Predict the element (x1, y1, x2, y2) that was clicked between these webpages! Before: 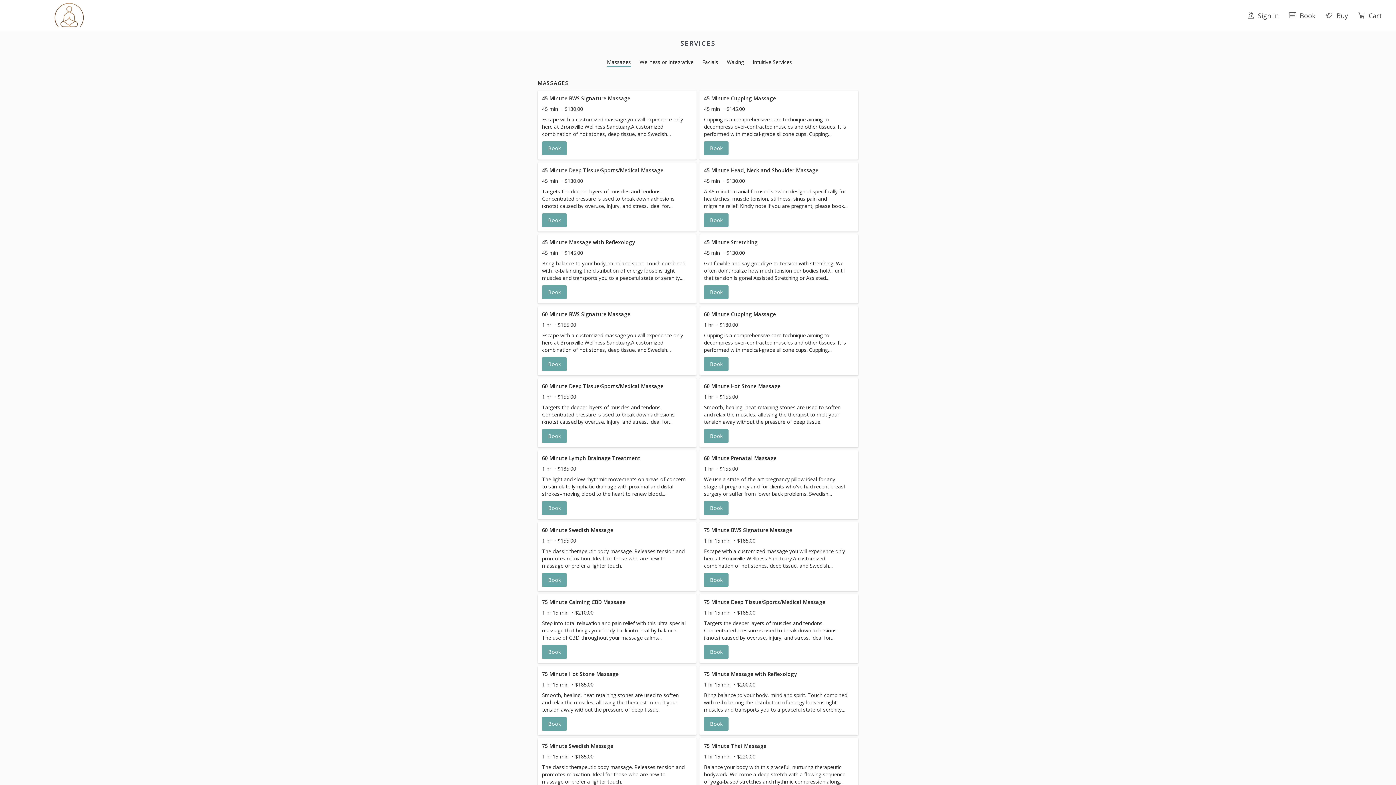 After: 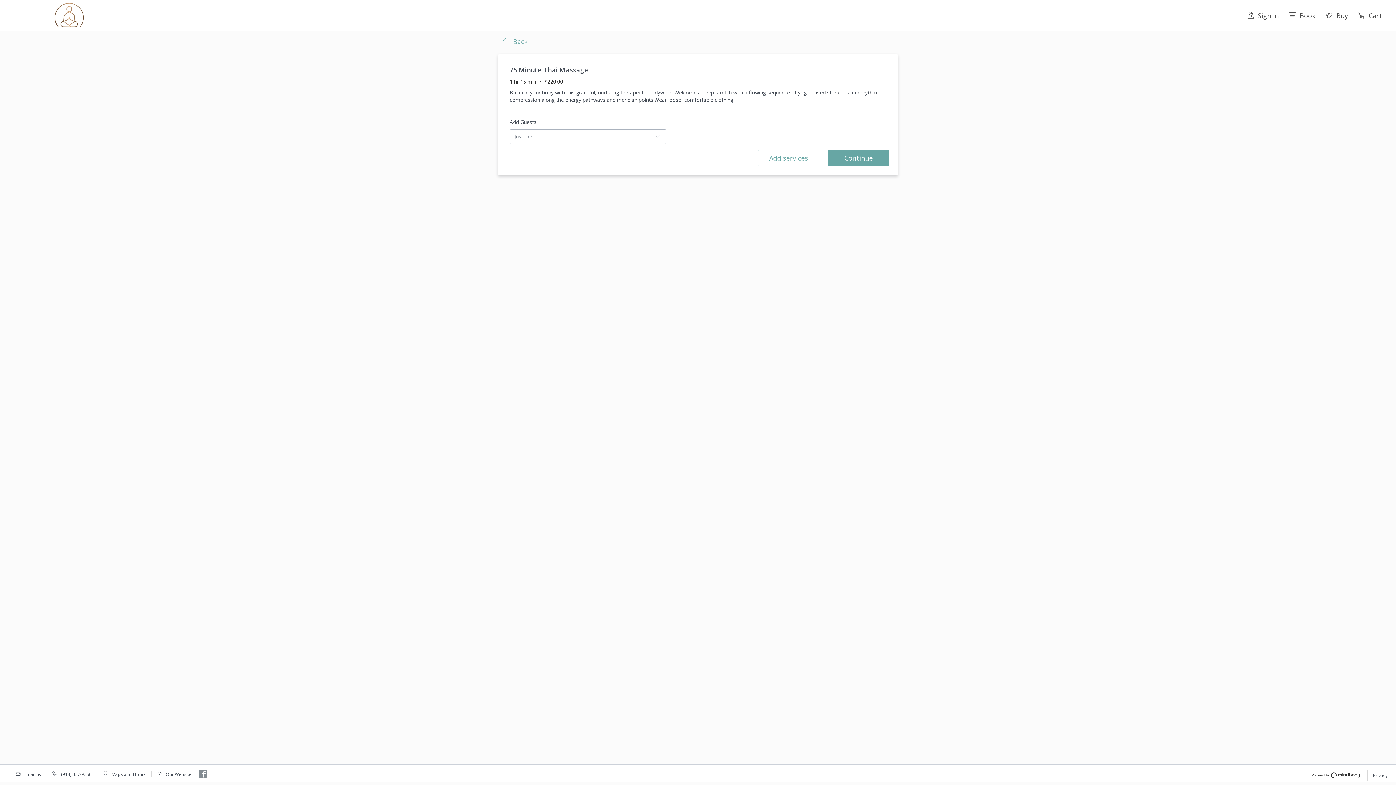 Action: bbox: (699, 738, 858, 807) label: 75 Minute Thai Massage
1 hr 15 min $220.00

Balance your body with this graceful, nurturing therapeutic bodywork. Welcome a deep stretch with a flowing sequence of yoga-based stretches and rhythmic compression along the energy pathways and meridian points. ​Wear loose, comfortable clothing

Book